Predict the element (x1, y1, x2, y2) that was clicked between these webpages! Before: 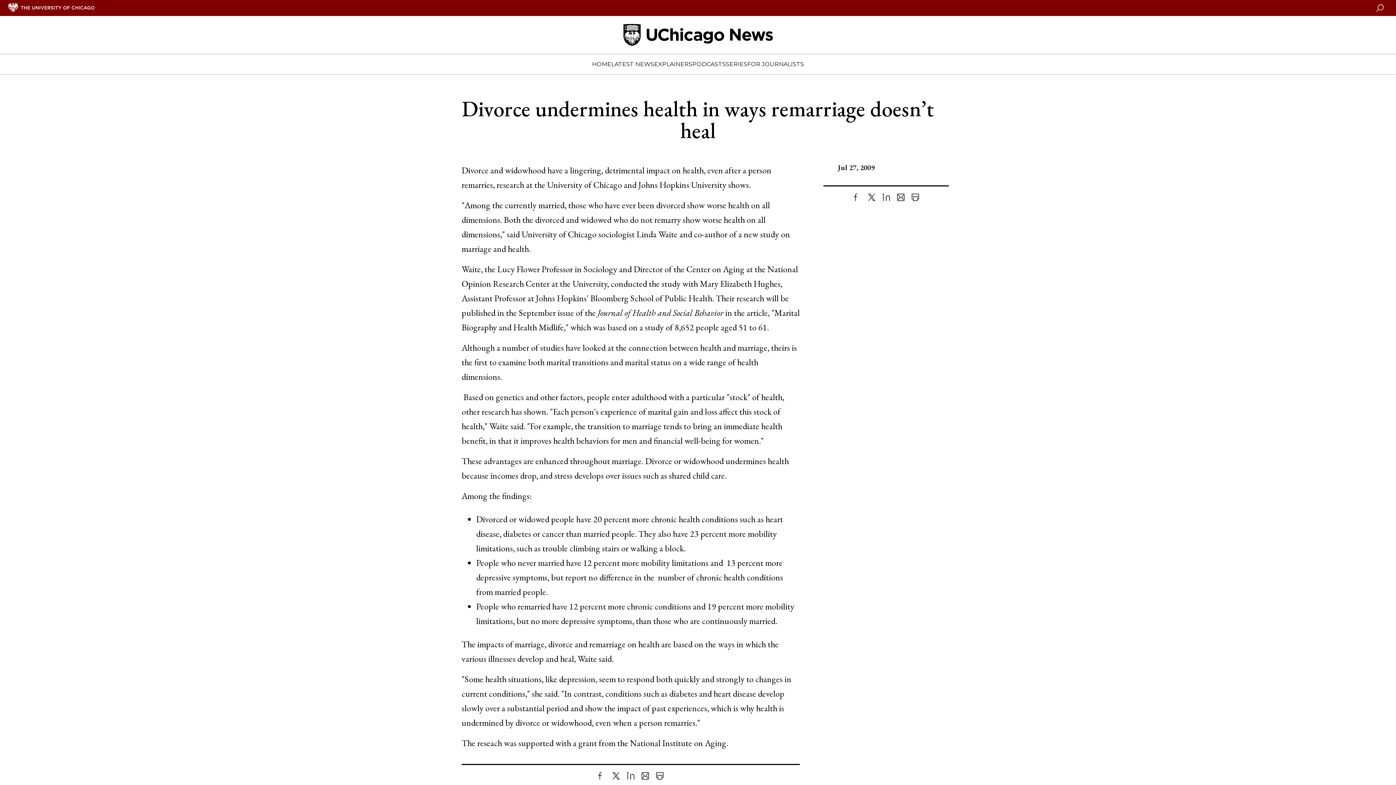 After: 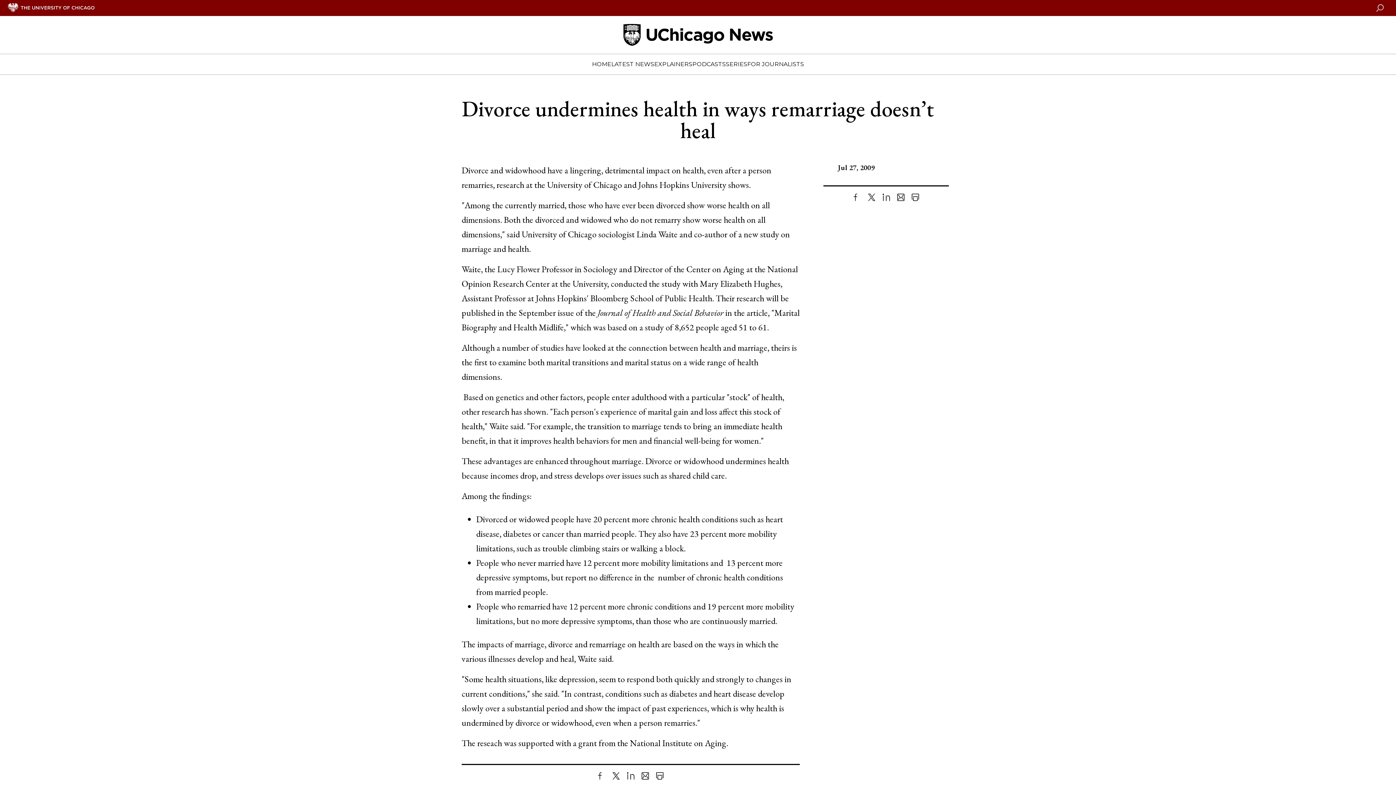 Action: label: Share as an Email bbox: (641, 772, 649, 780)